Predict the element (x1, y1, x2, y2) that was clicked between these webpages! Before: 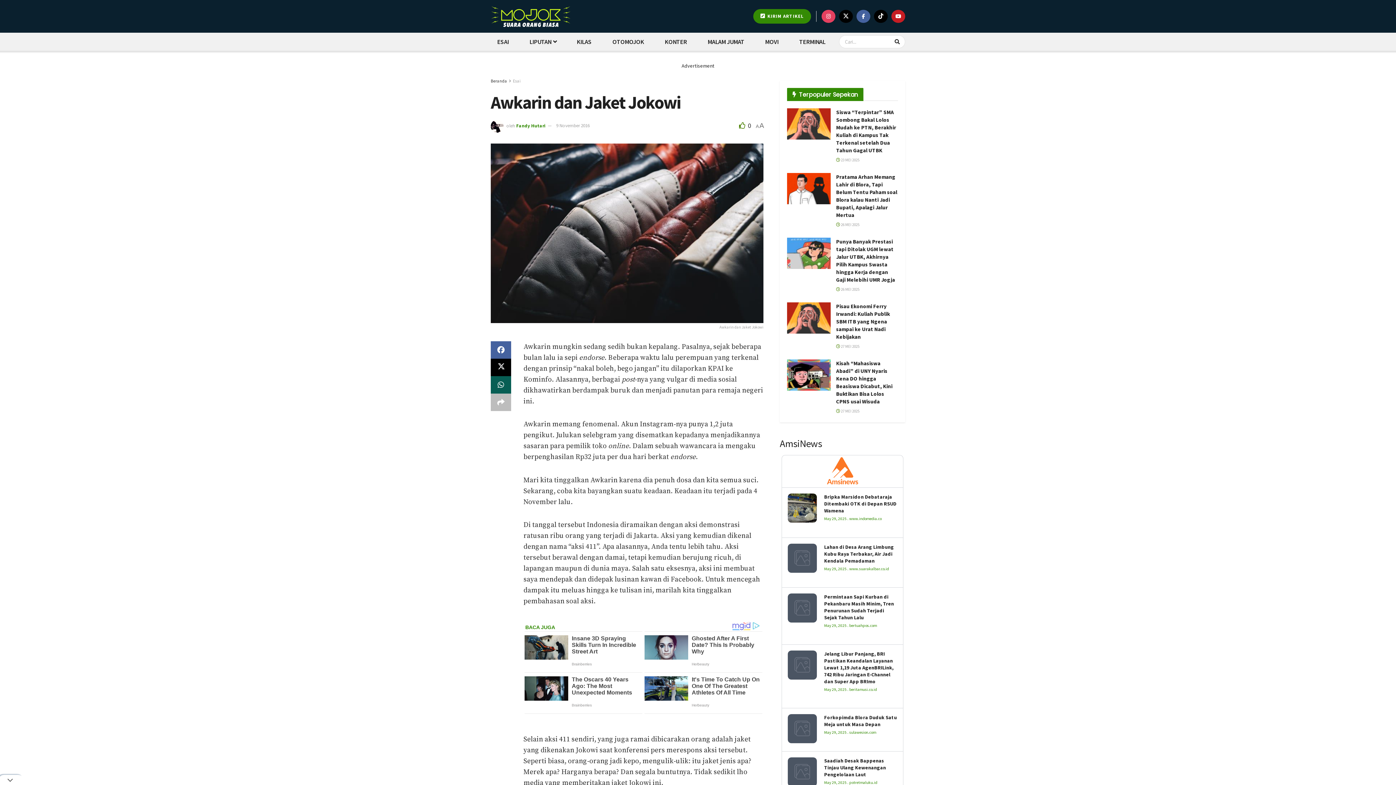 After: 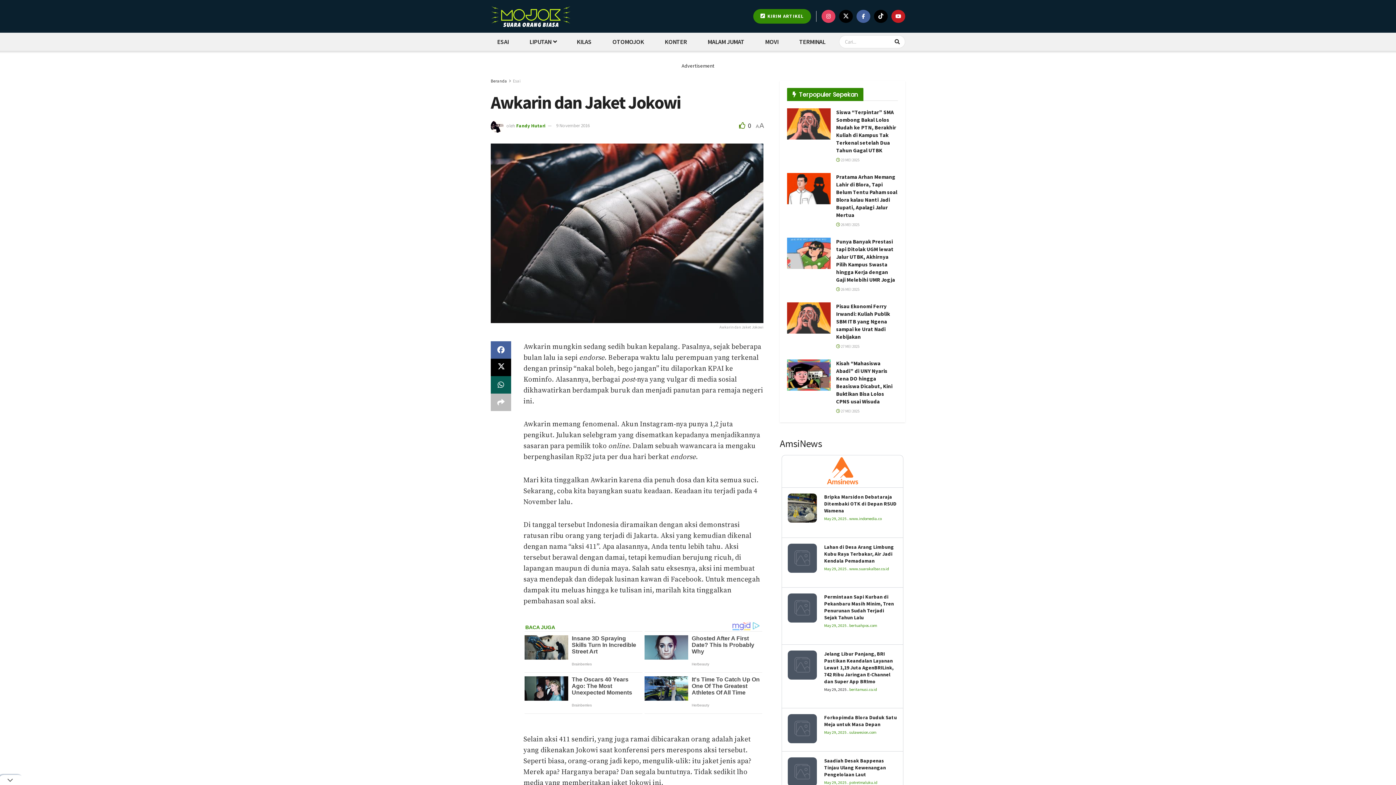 Action: bbox: (788, 650, 897, 702) label: Jelang Libur Panjang, BRI Pastikan Keandalan Layanan Lewat 1,19 Juta AgenBRILink, 742 Ribu Jaringan E-Channel dan Super App BRImo

May 29, 2025 . beritamusi.co.id